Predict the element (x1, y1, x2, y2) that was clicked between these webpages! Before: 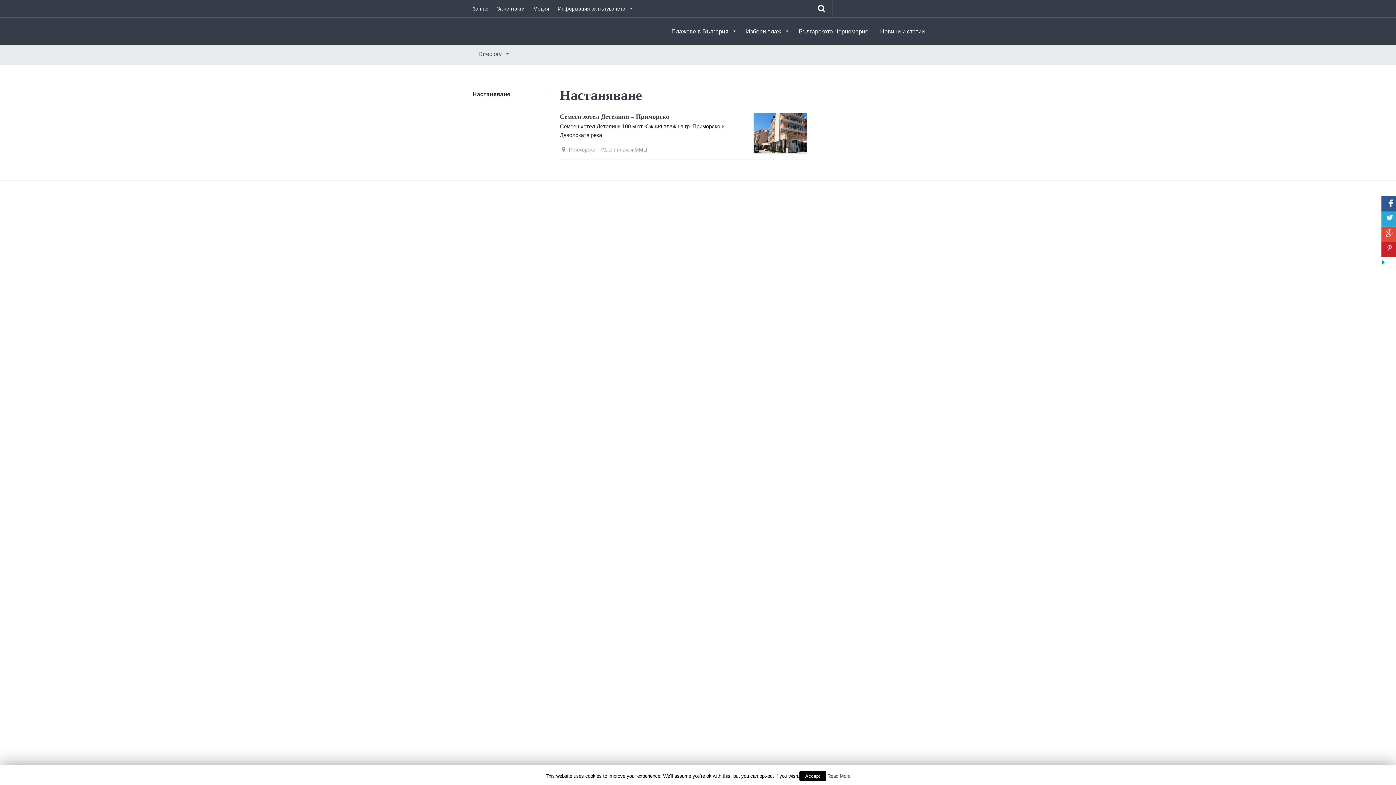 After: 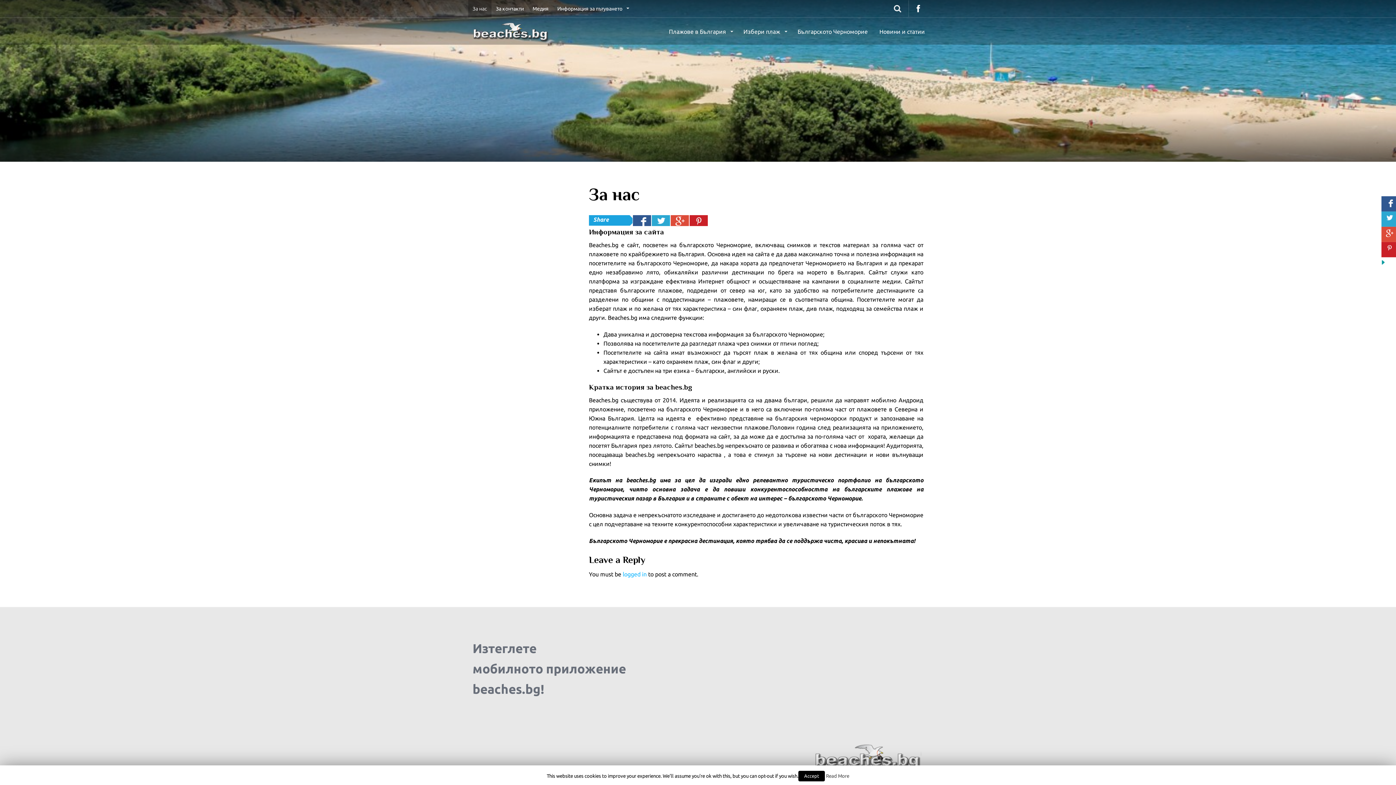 Action: label: За нас bbox: (468, 0, 492, 17)